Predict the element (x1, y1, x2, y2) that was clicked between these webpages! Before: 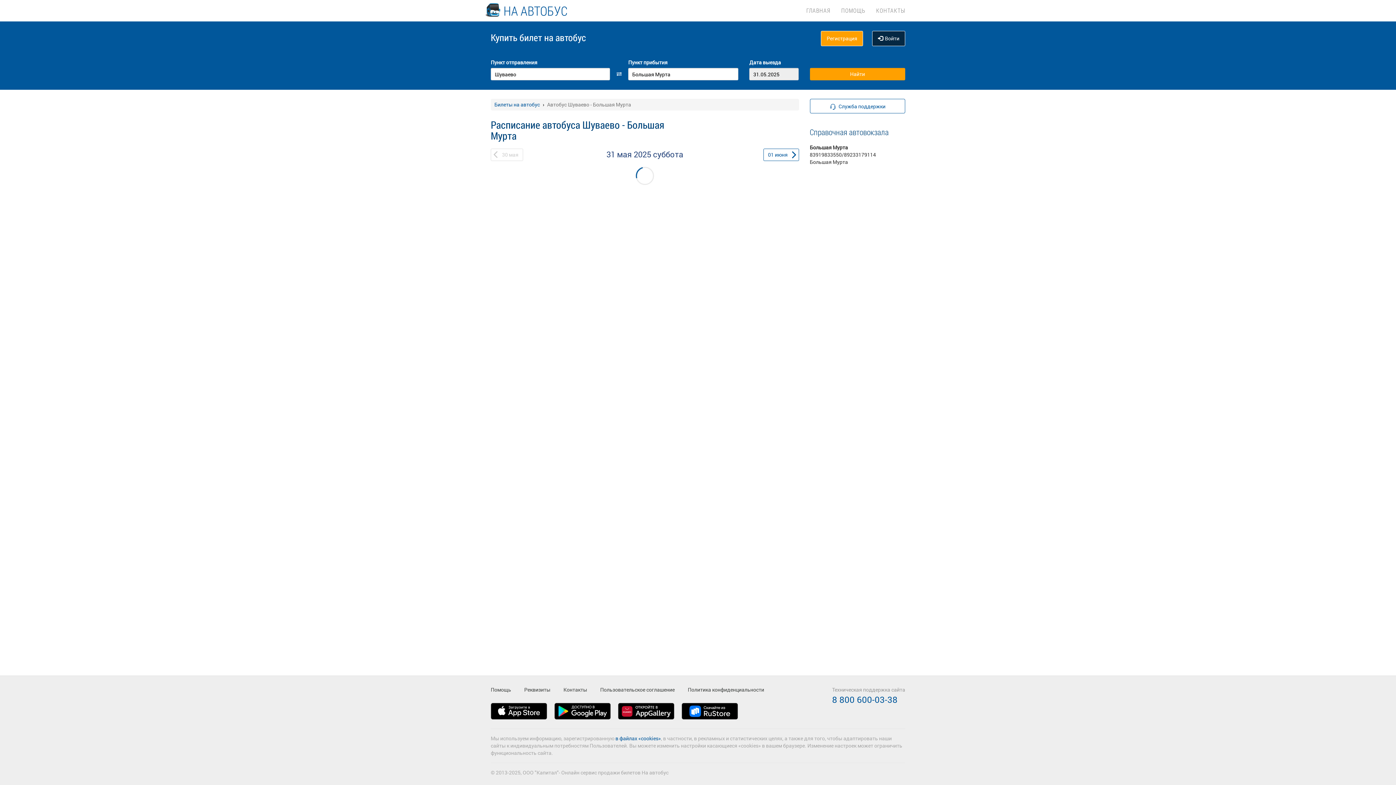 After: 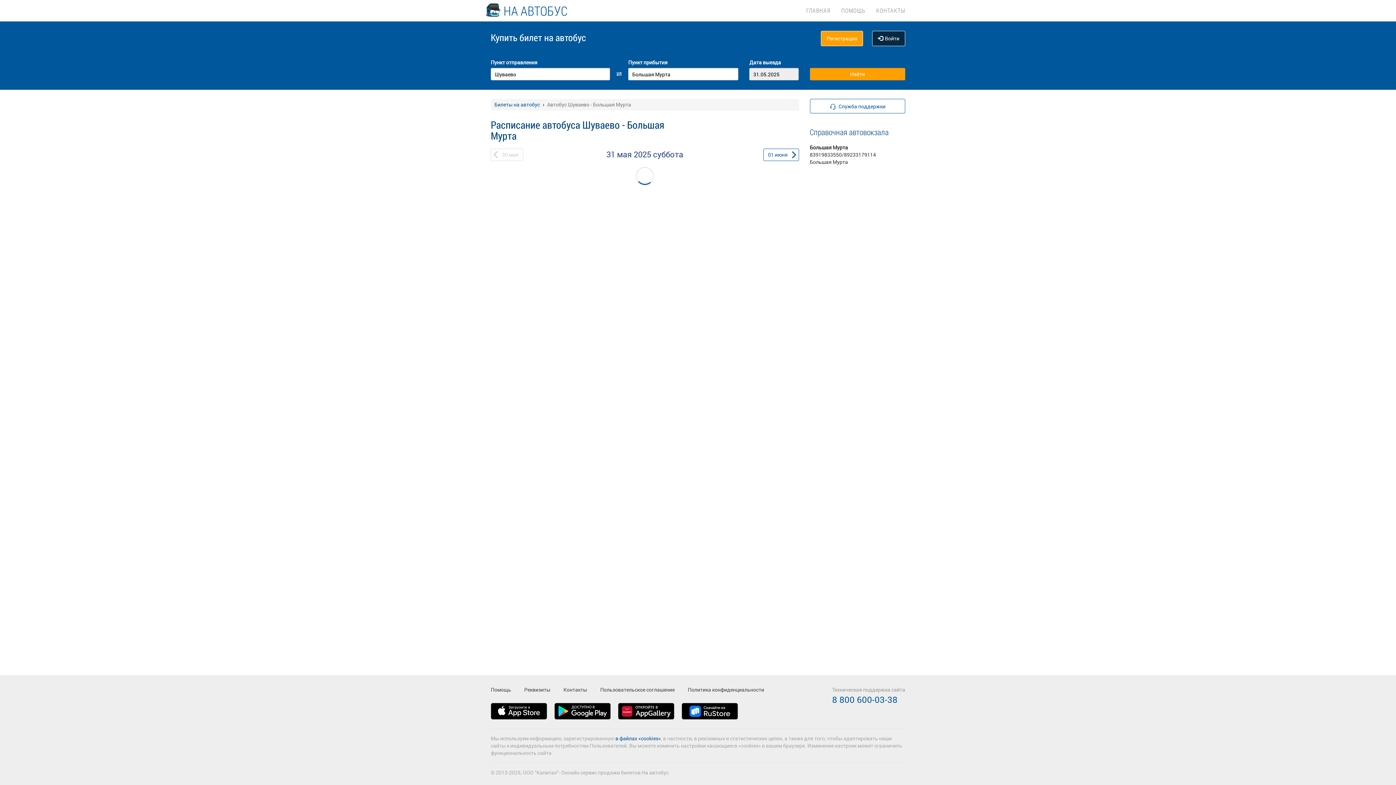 Action: bbox: (490, 703, 554, 728)